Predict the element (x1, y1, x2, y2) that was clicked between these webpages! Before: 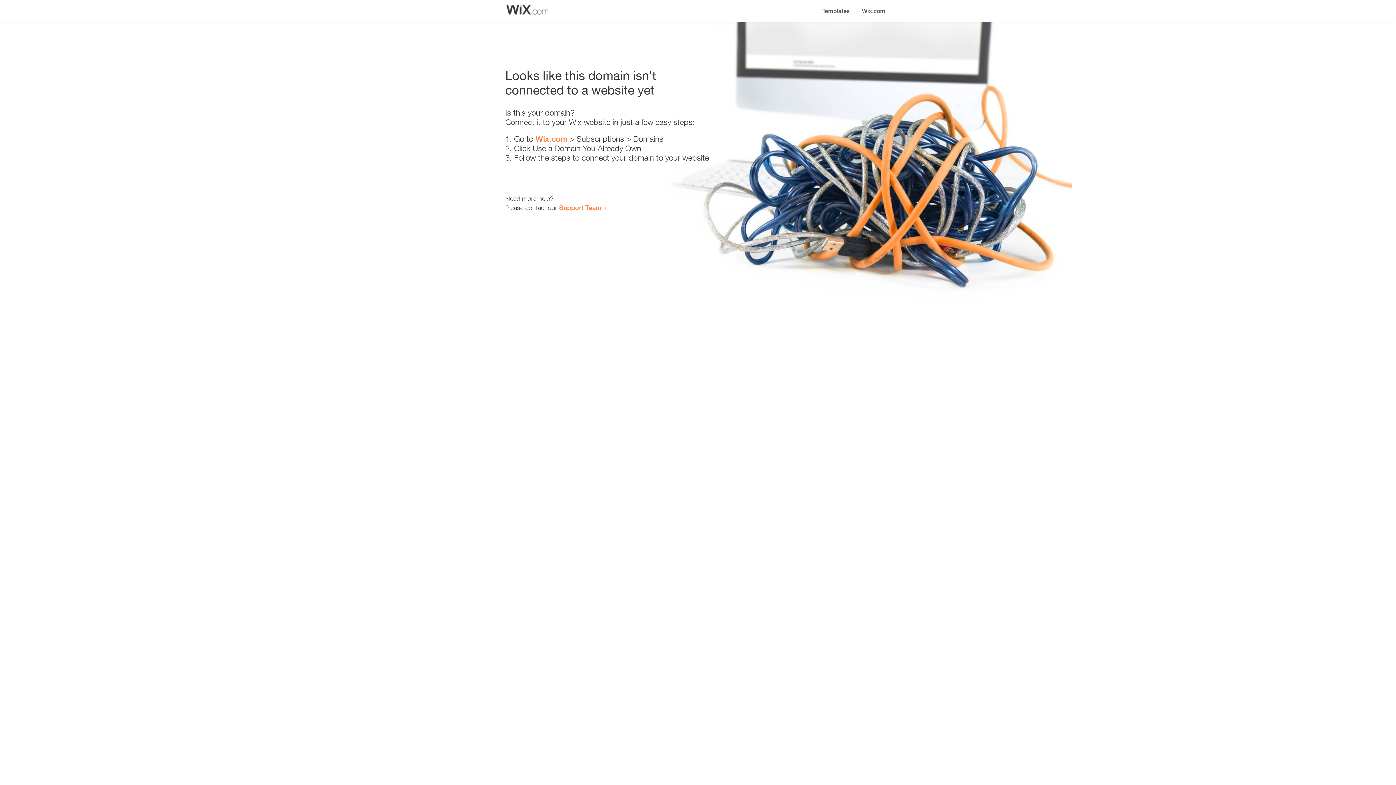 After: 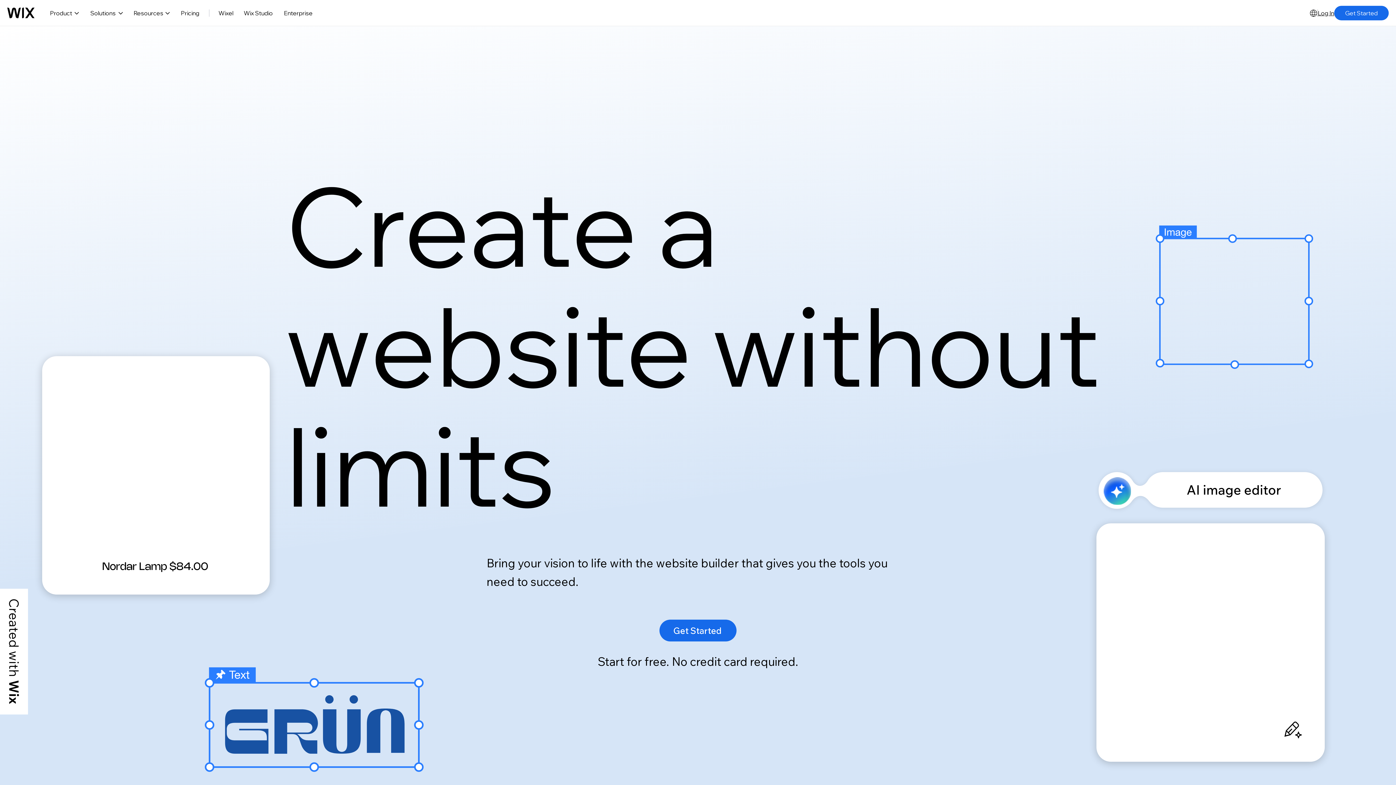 Action: bbox: (856, 0, 890, 14) label: Wix.com